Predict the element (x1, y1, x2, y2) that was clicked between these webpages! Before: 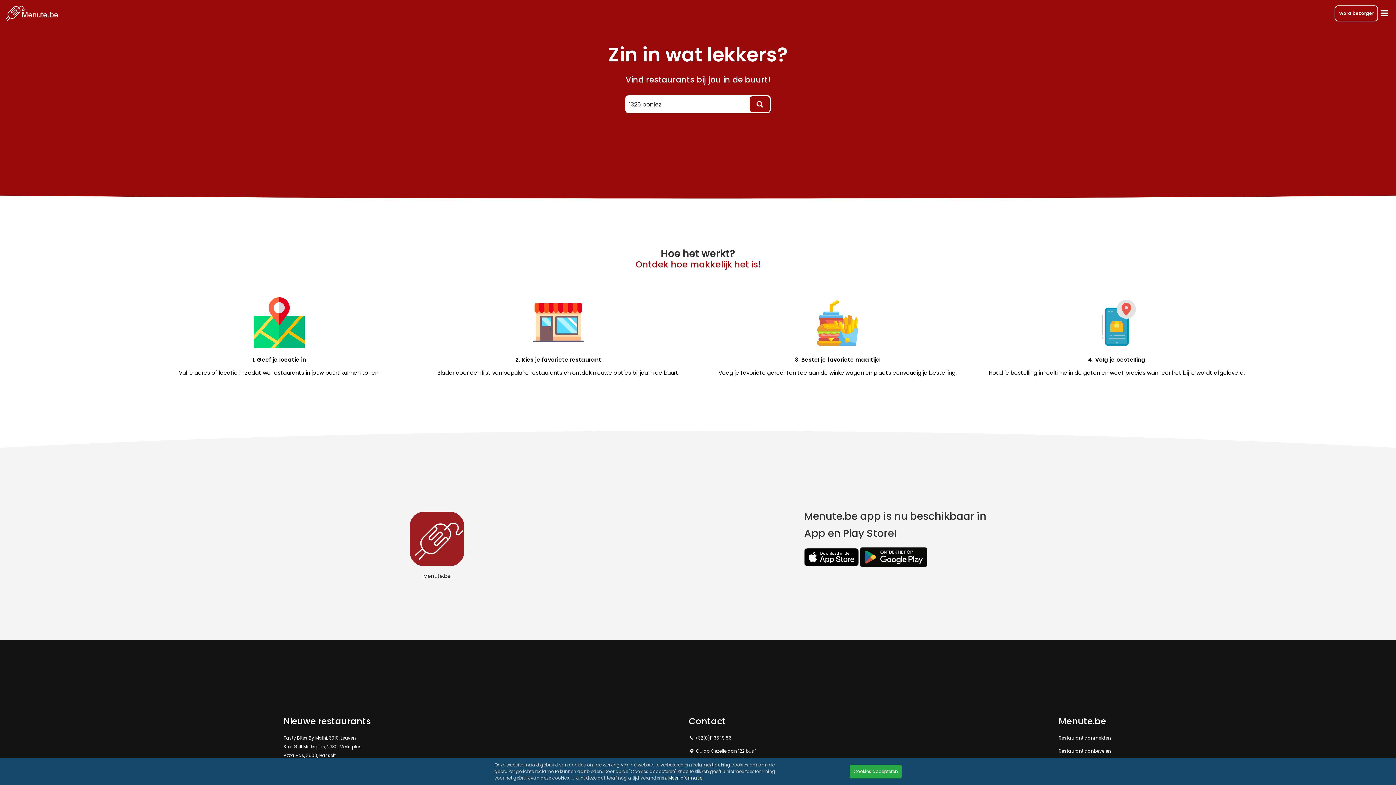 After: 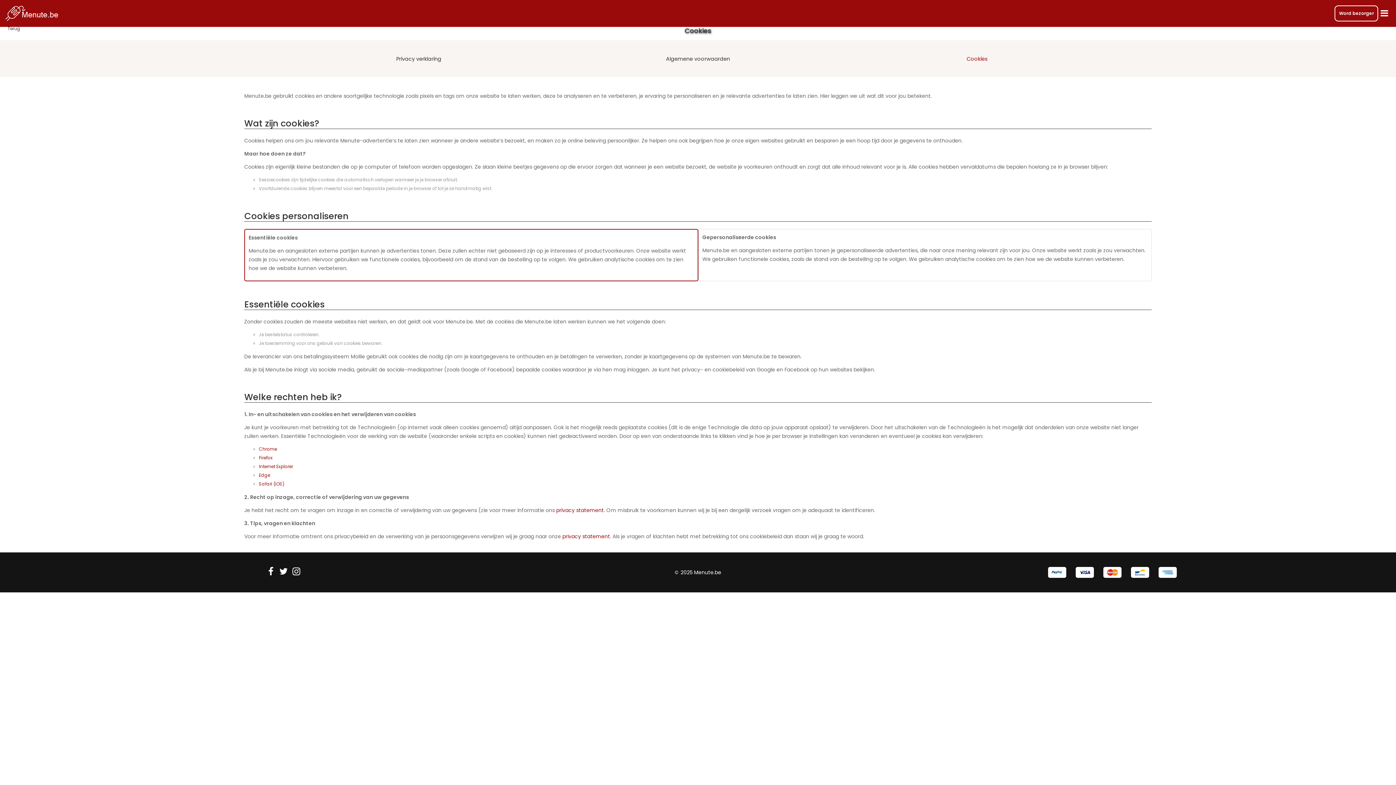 Action: bbox: (668, 775, 703, 781) label: Meer informatie.